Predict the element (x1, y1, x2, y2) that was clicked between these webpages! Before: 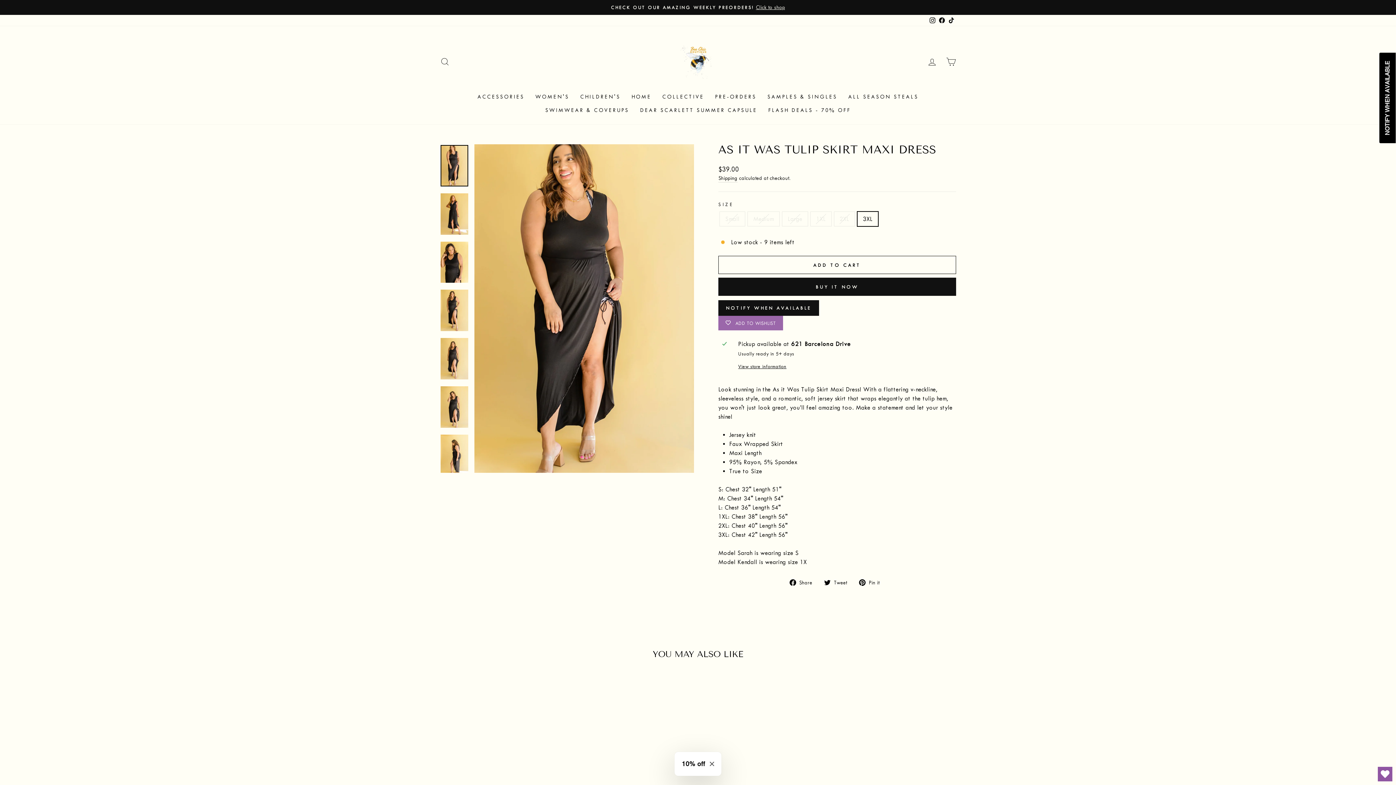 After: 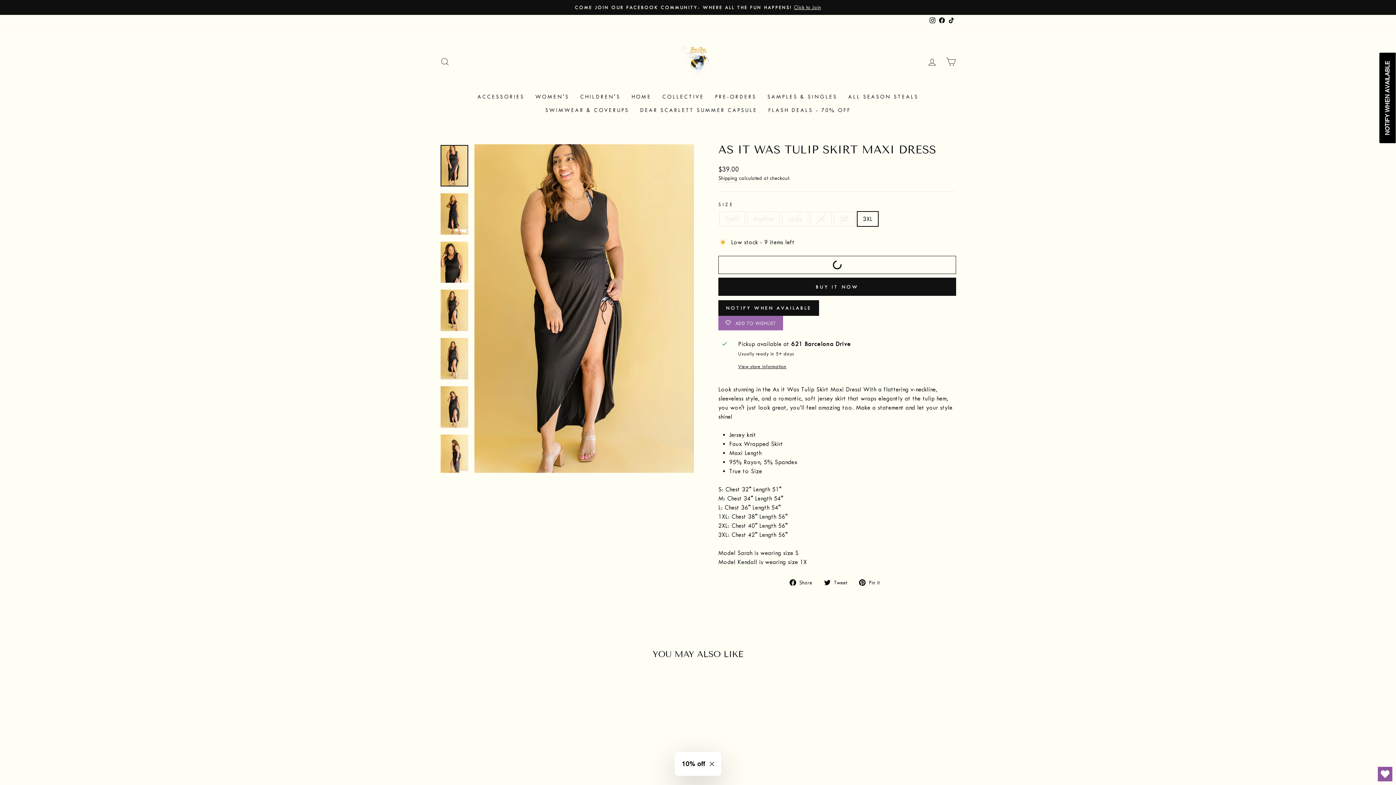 Action: label: ADD TO CART bbox: (718, 256, 956, 274)